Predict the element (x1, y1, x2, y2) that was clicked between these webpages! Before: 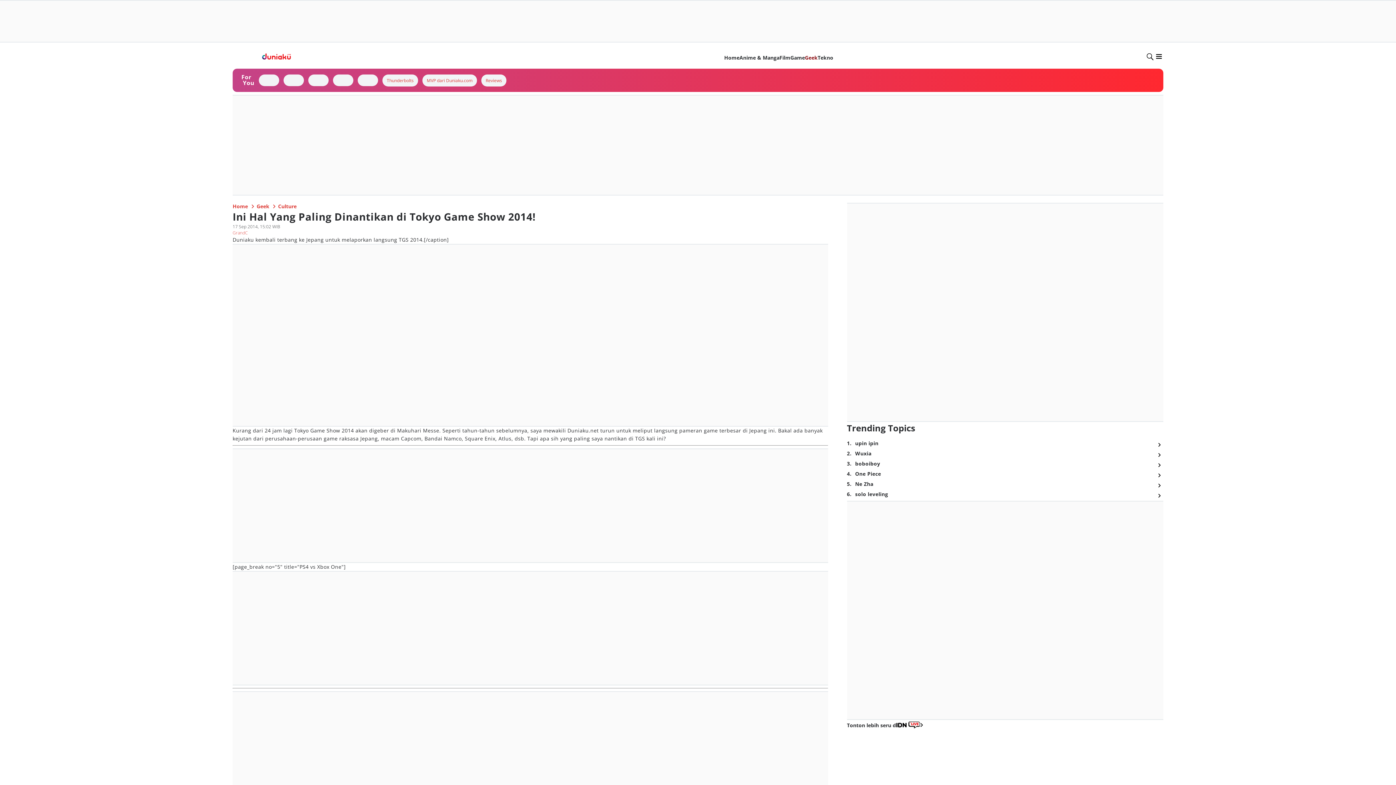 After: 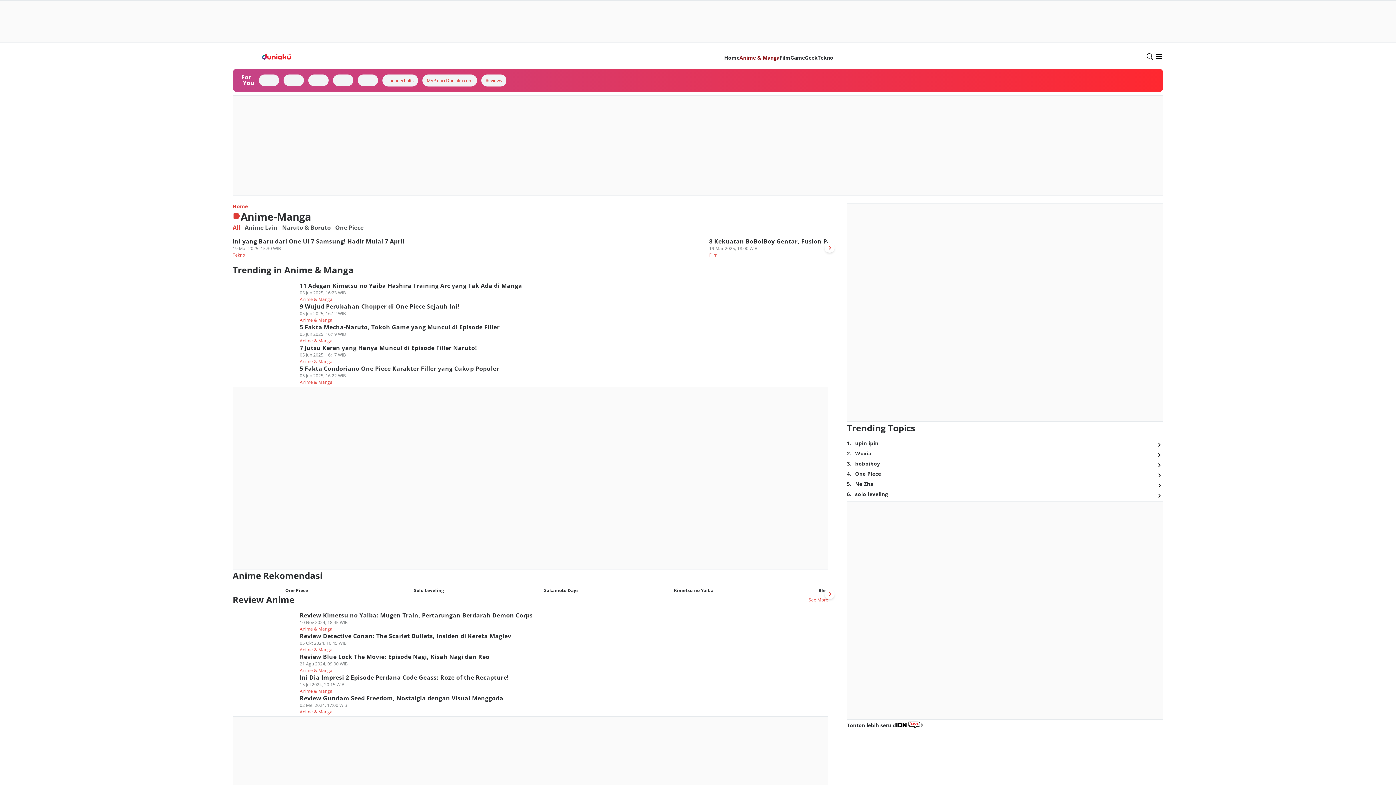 Action: bbox: (354, 97, 394, 104) label: Anime & Manga